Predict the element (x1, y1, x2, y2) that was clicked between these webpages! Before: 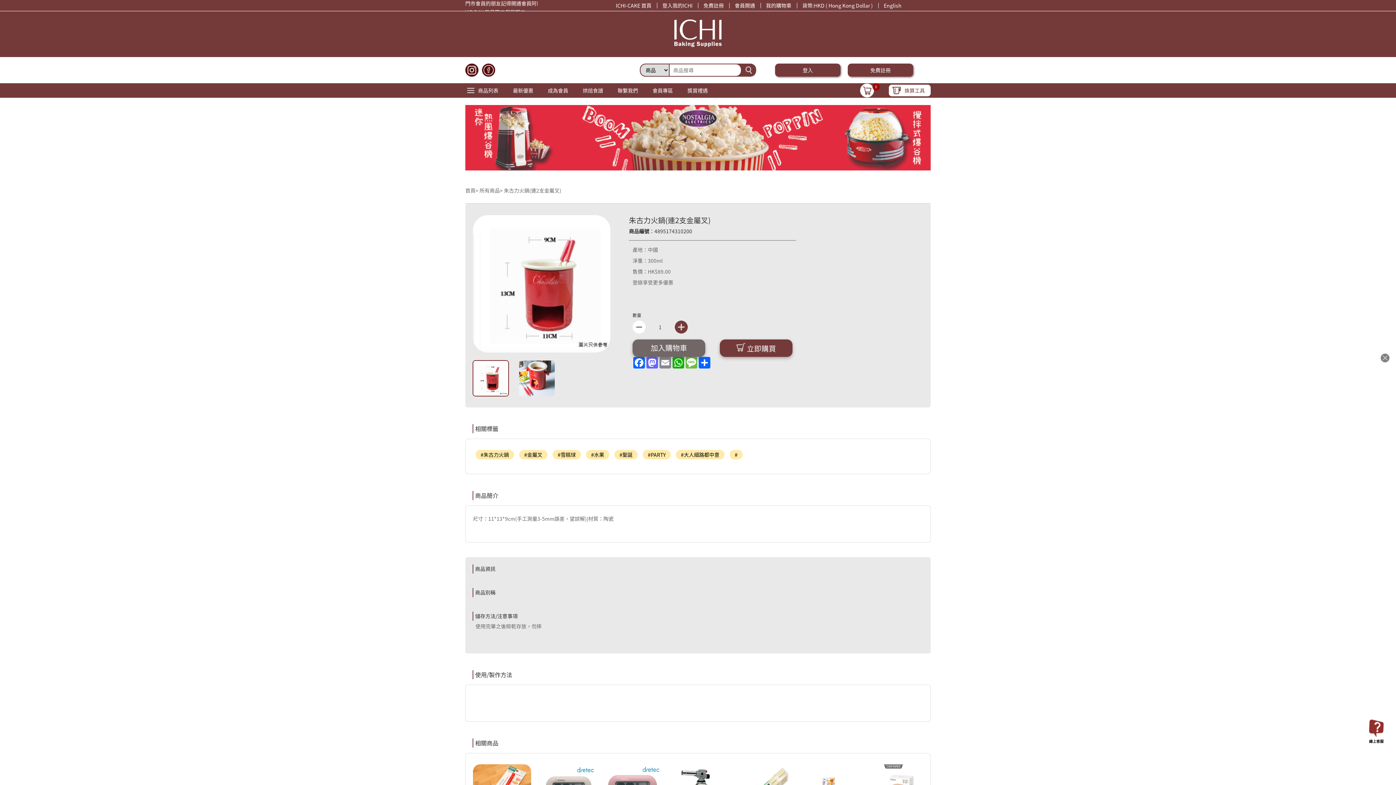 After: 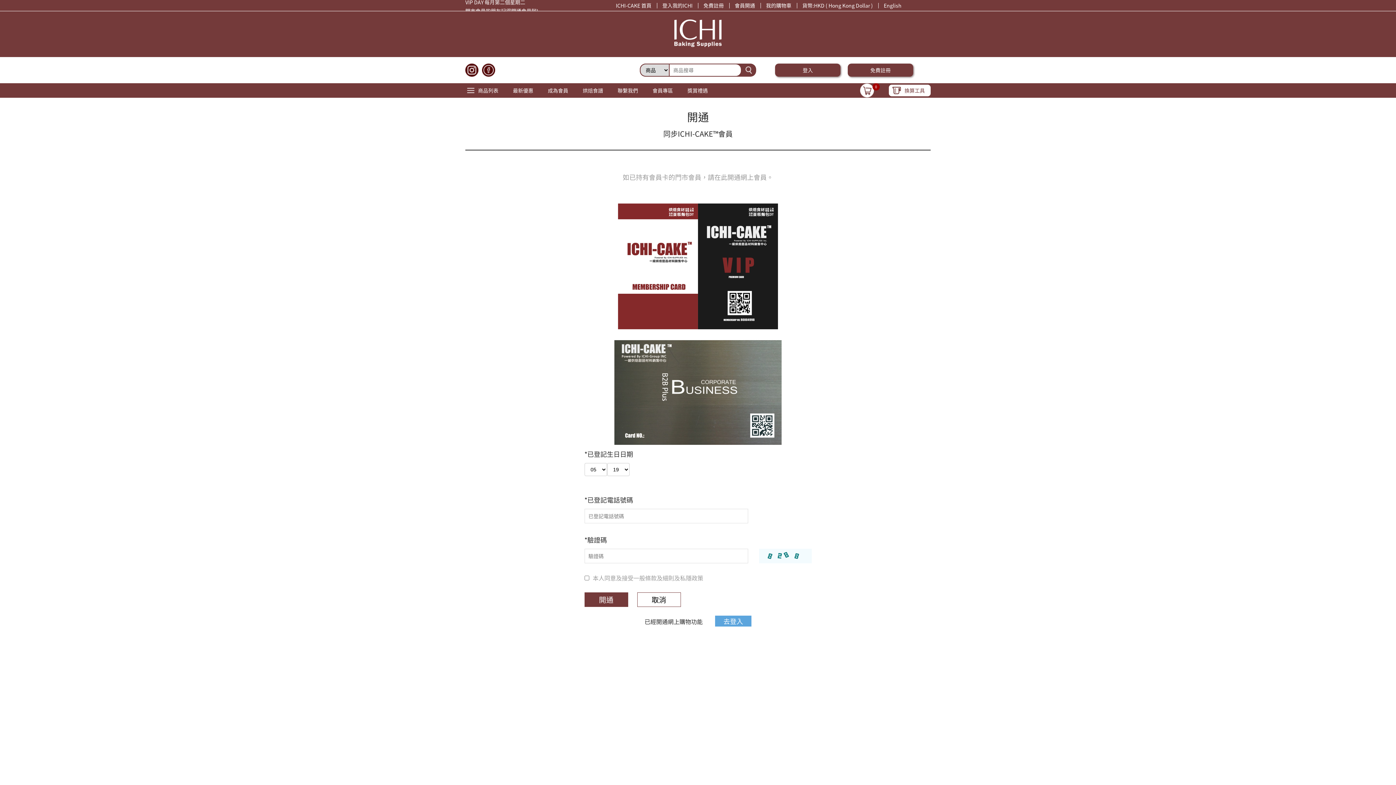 Action: bbox: (734, 1, 755, 9) label: 會員開通